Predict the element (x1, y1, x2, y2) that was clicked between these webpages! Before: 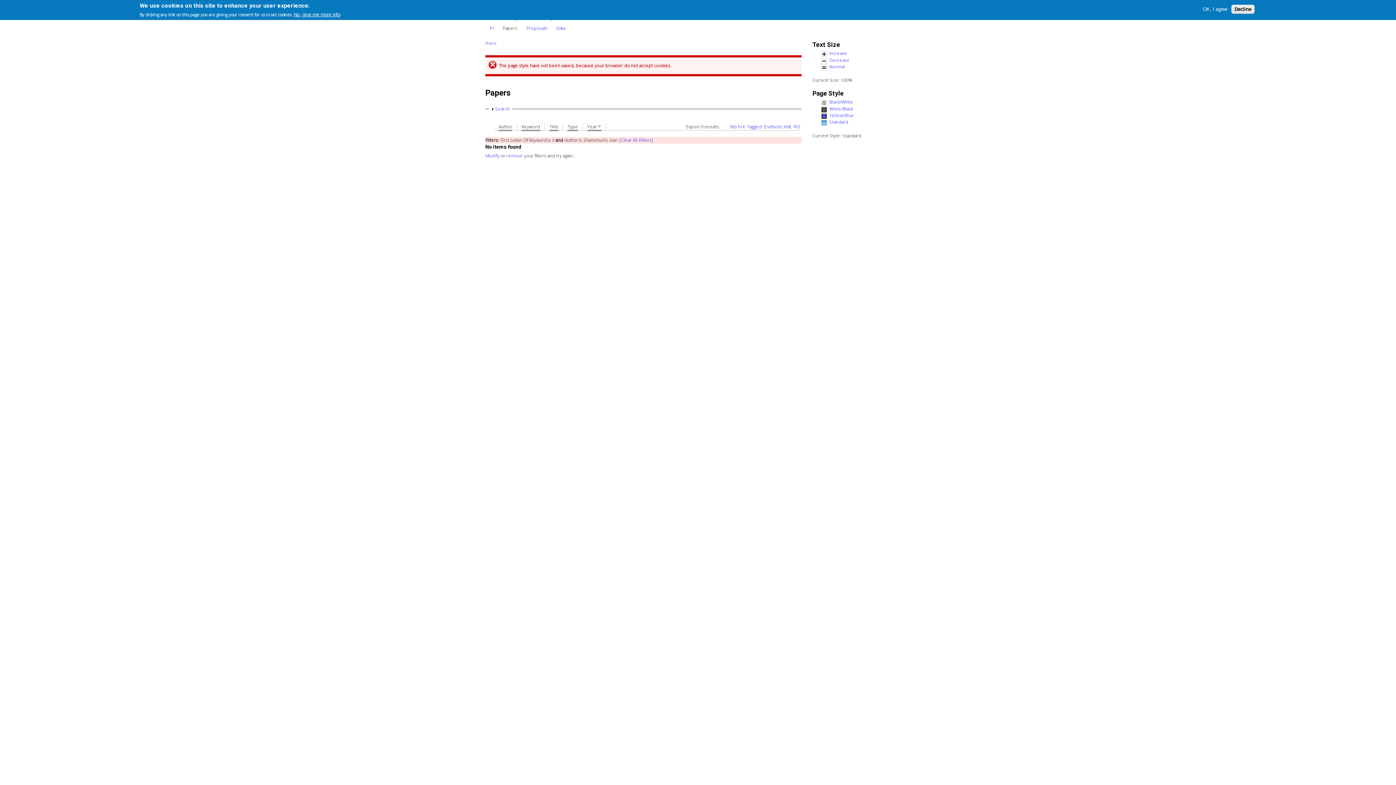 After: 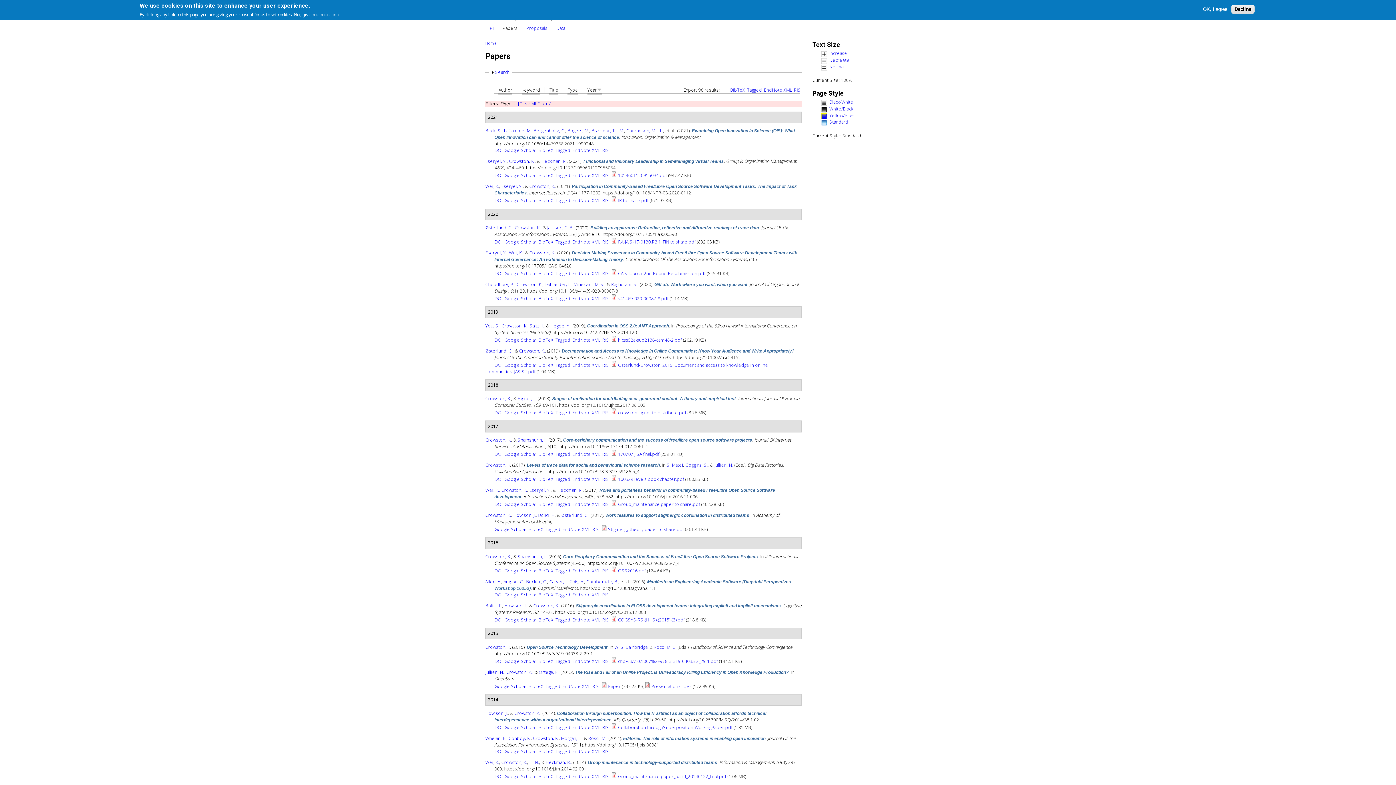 Action: label: Modify bbox: (485, 152, 499, 158)